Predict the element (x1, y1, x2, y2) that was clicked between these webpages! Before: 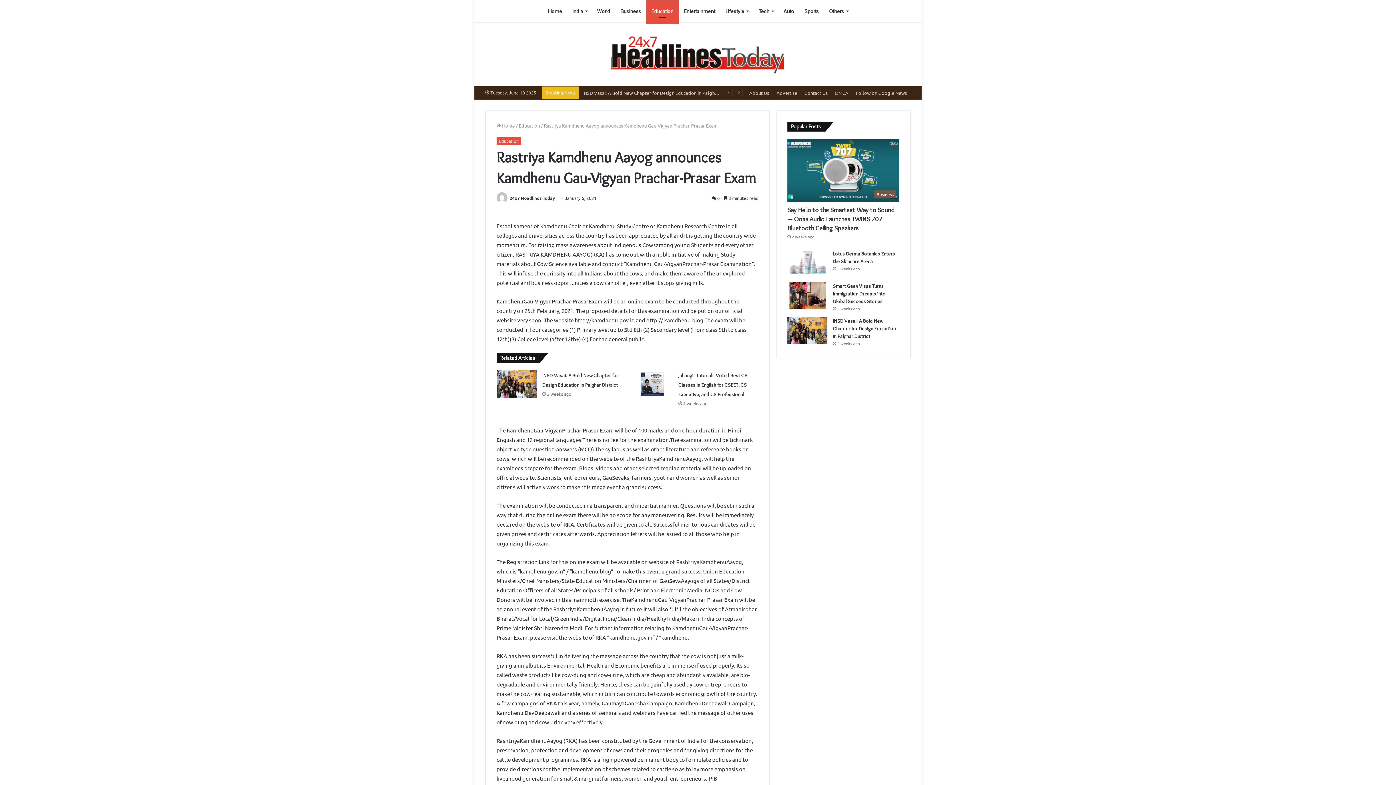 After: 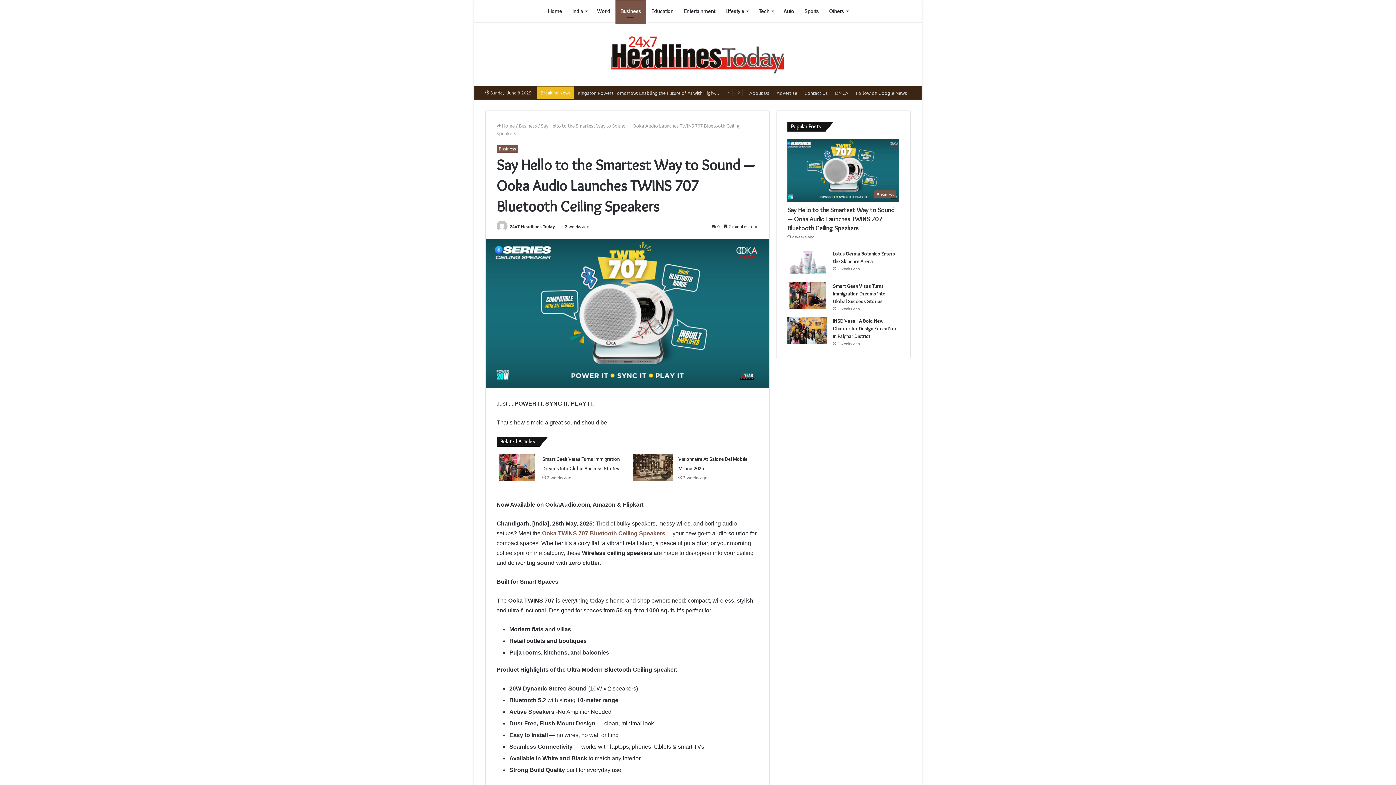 Action: bbox: (787, 206, 894, 232) label: Say Hello to the Smartest Way to Sound — Ooka Audio Launches TWINS 707 Bluetooth Ceiling Speakers